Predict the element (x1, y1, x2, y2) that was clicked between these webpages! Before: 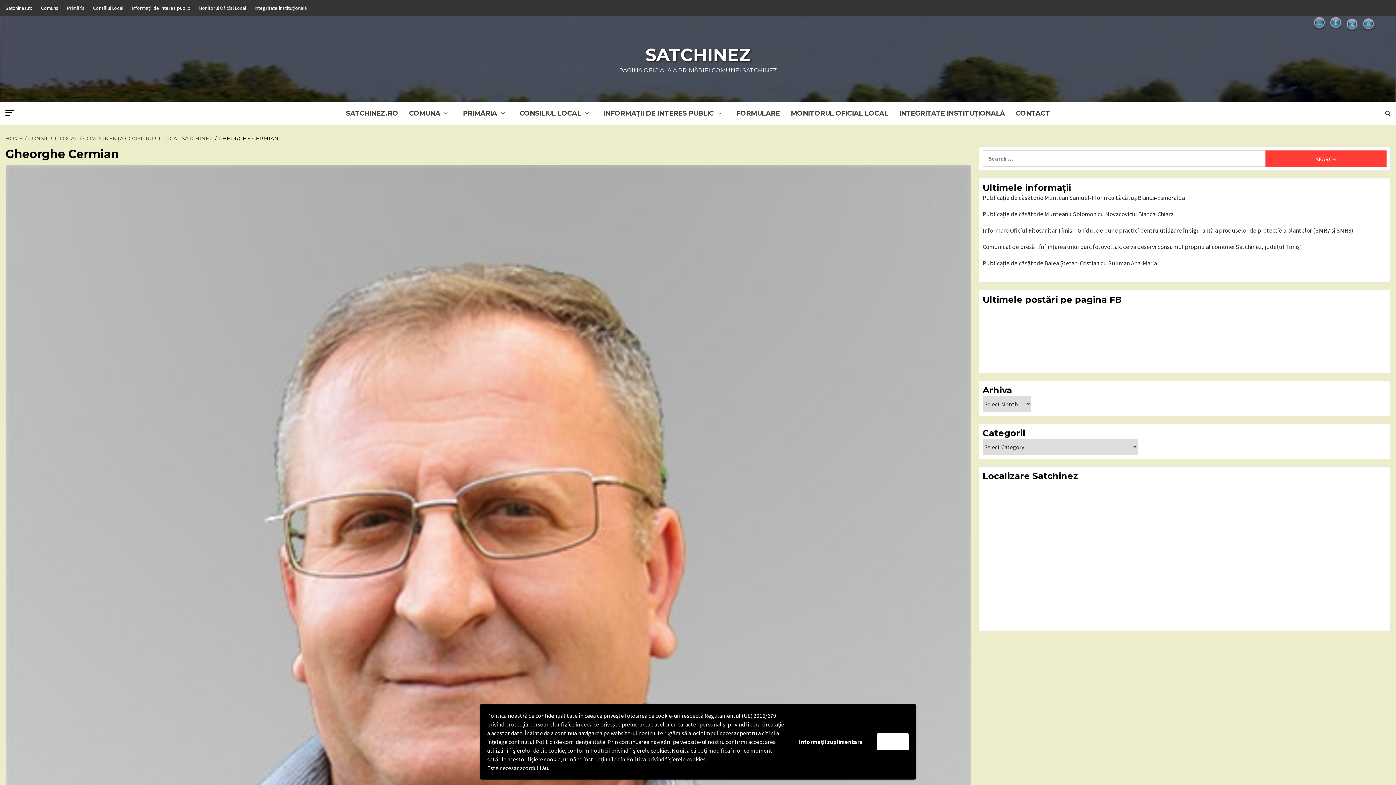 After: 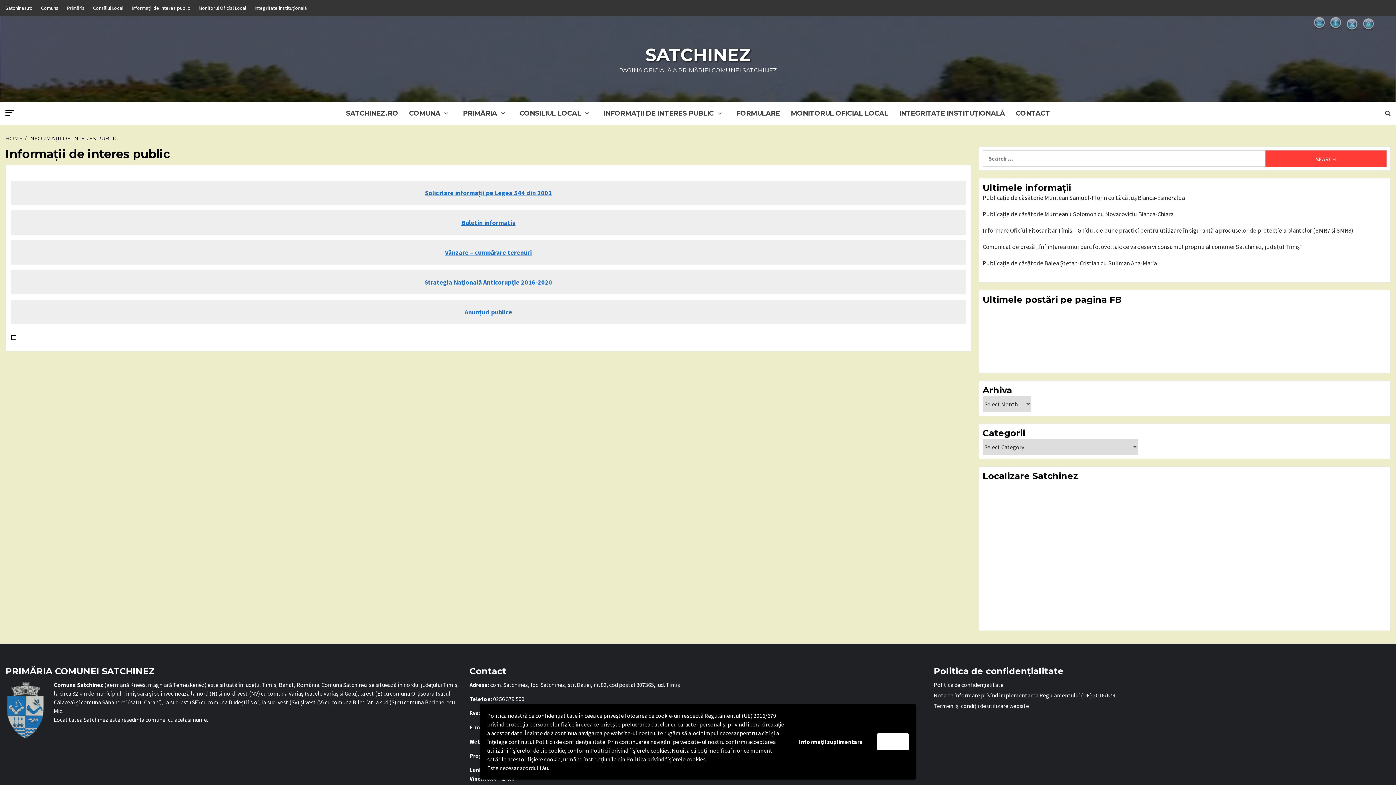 Action: bbox: (598, 102, 731, 125) label: INFORMAȚII DE INTERES PUBLIC